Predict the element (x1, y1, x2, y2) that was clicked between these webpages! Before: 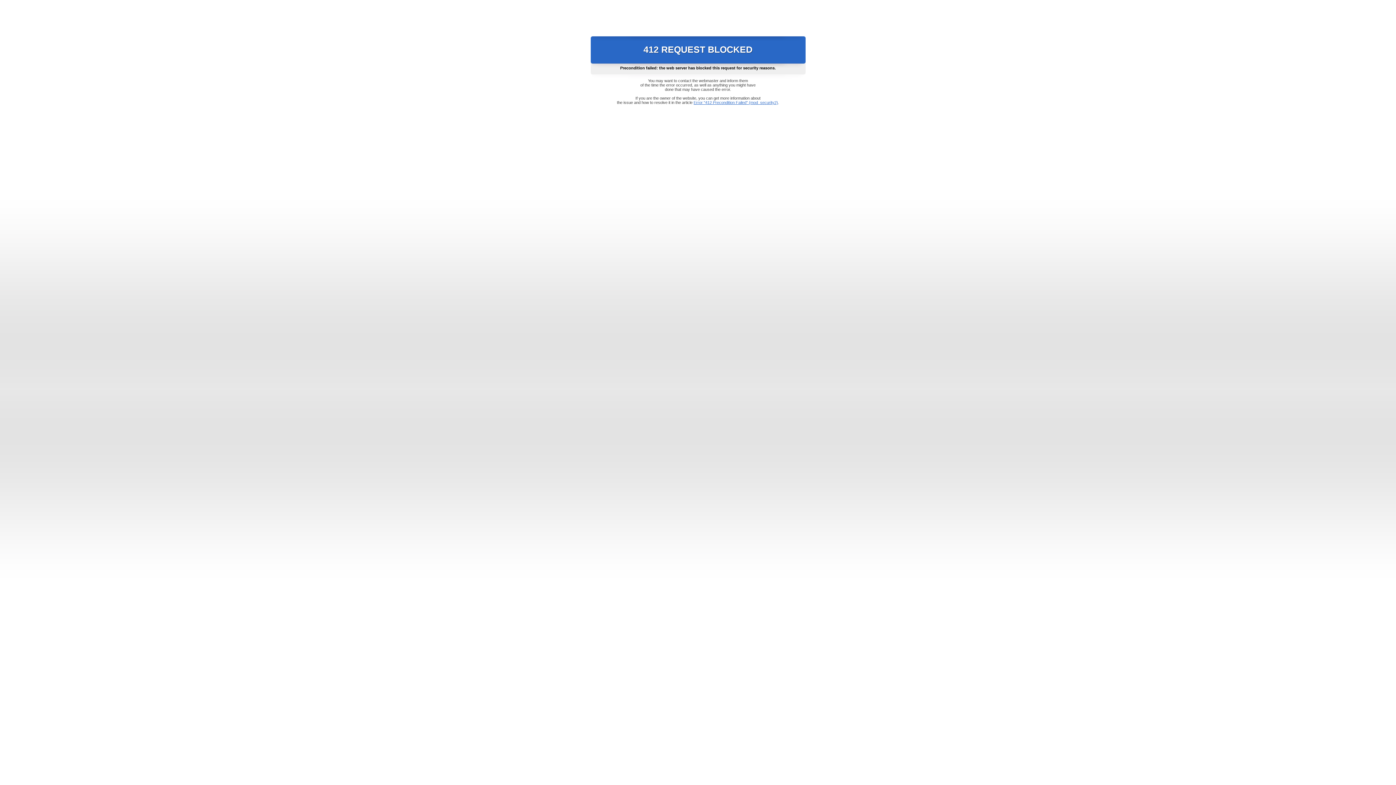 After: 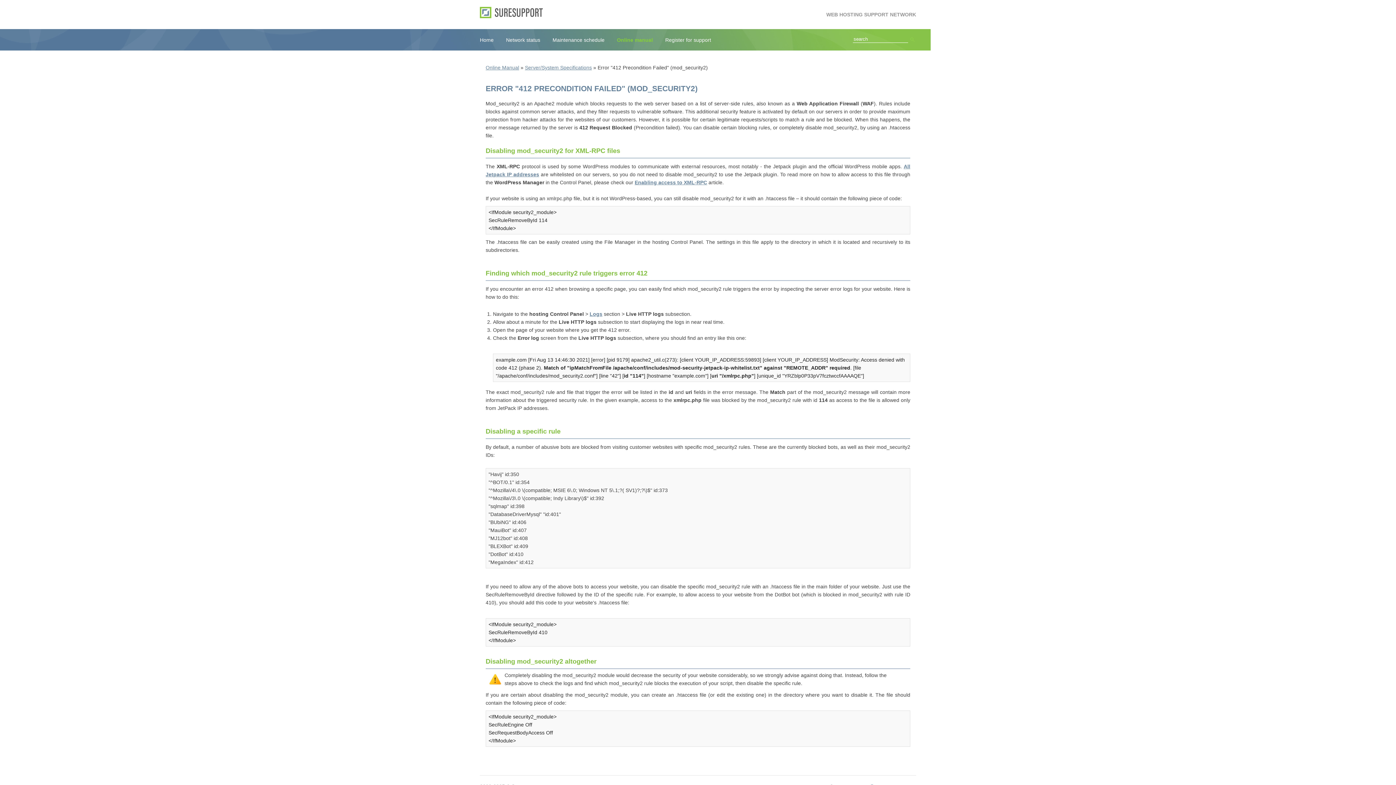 Action: label: Error "412 Precondition Failed" (mod_security2) bbox: (693, 100, 778, 104)